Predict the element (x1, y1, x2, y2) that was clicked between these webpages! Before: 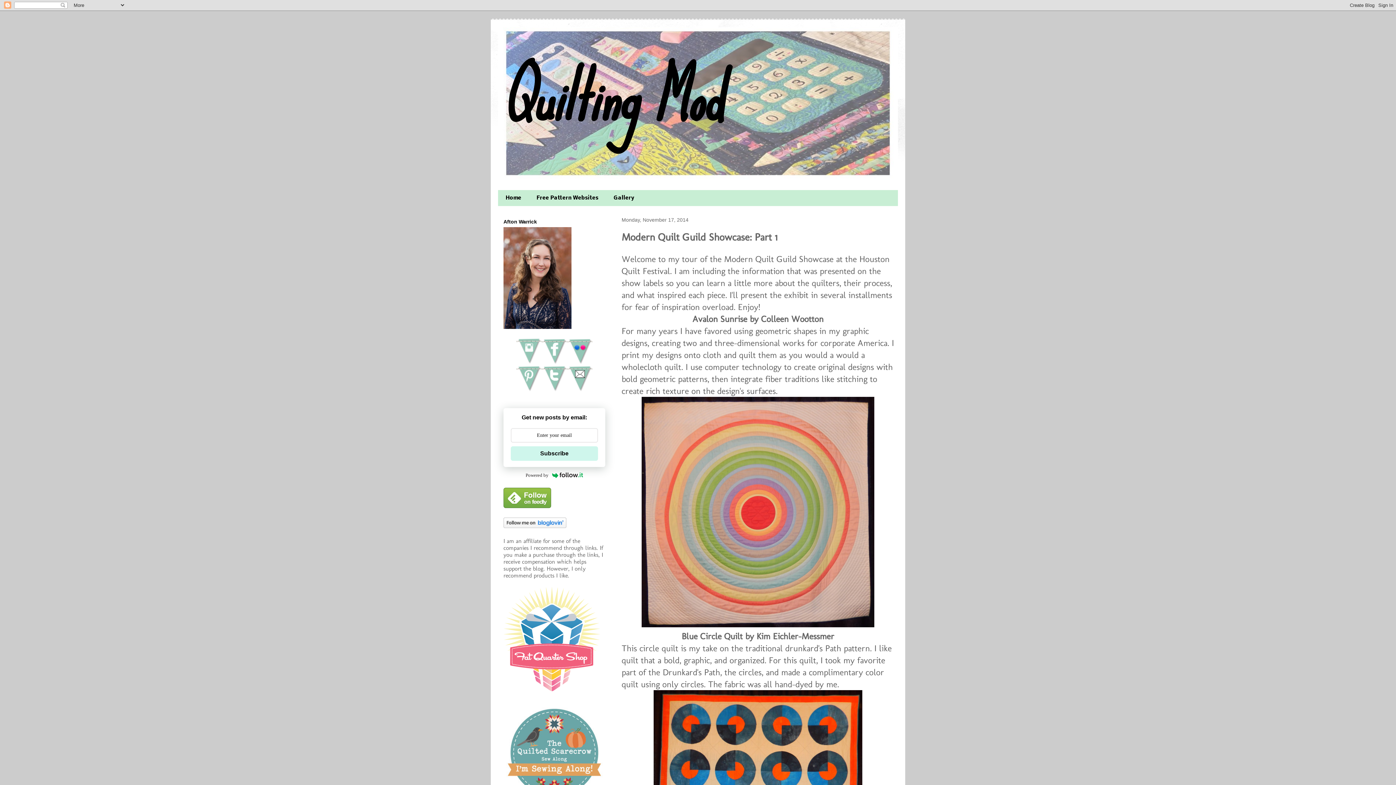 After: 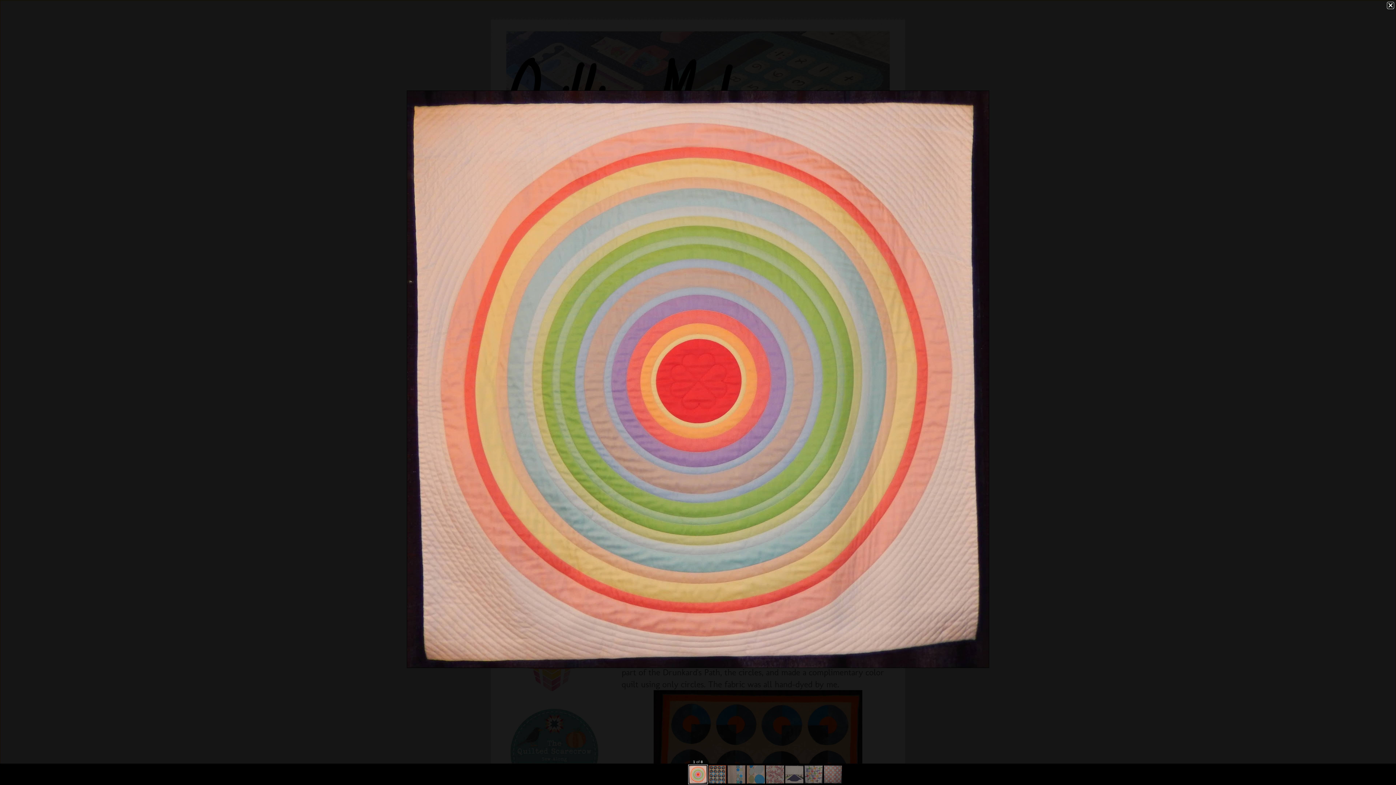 Action: bbox: (641, 619, 874, 629)